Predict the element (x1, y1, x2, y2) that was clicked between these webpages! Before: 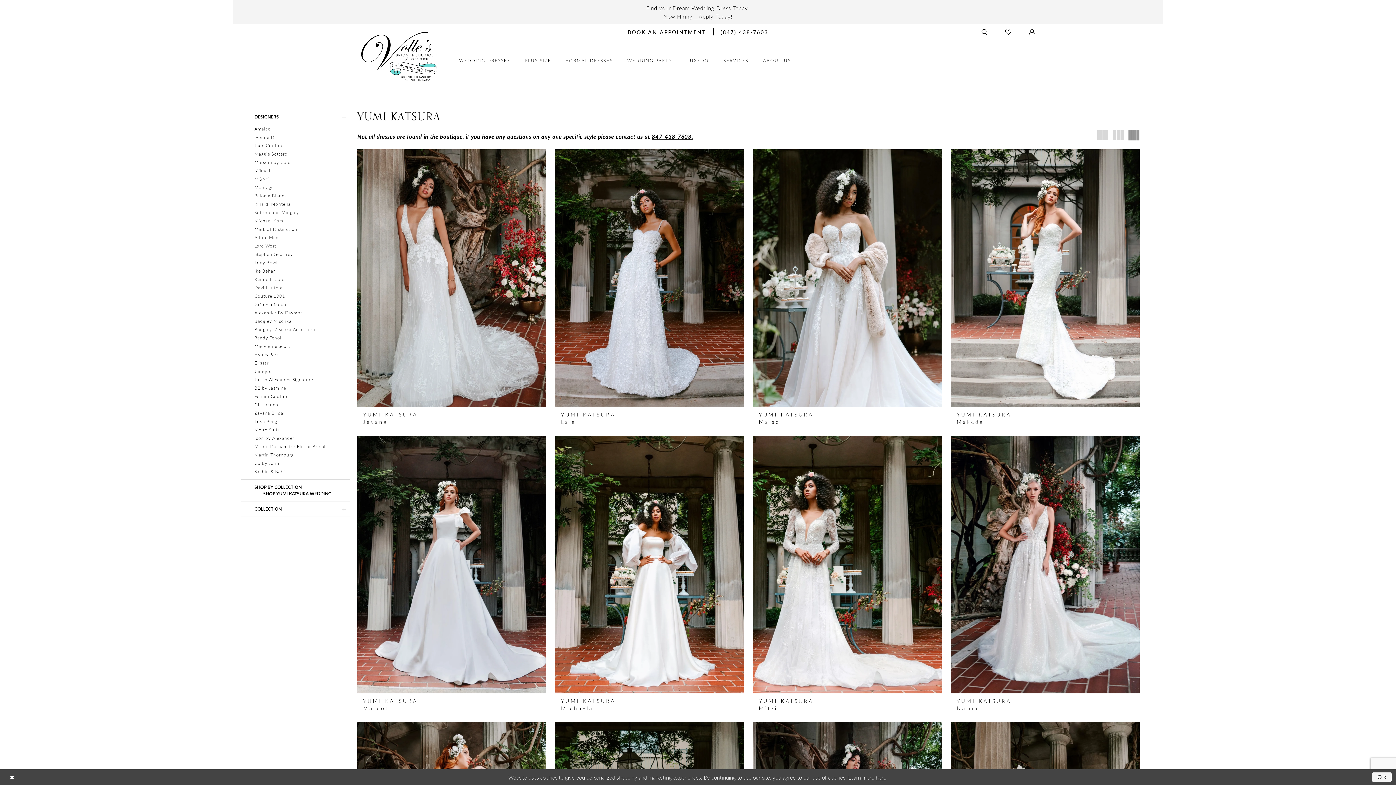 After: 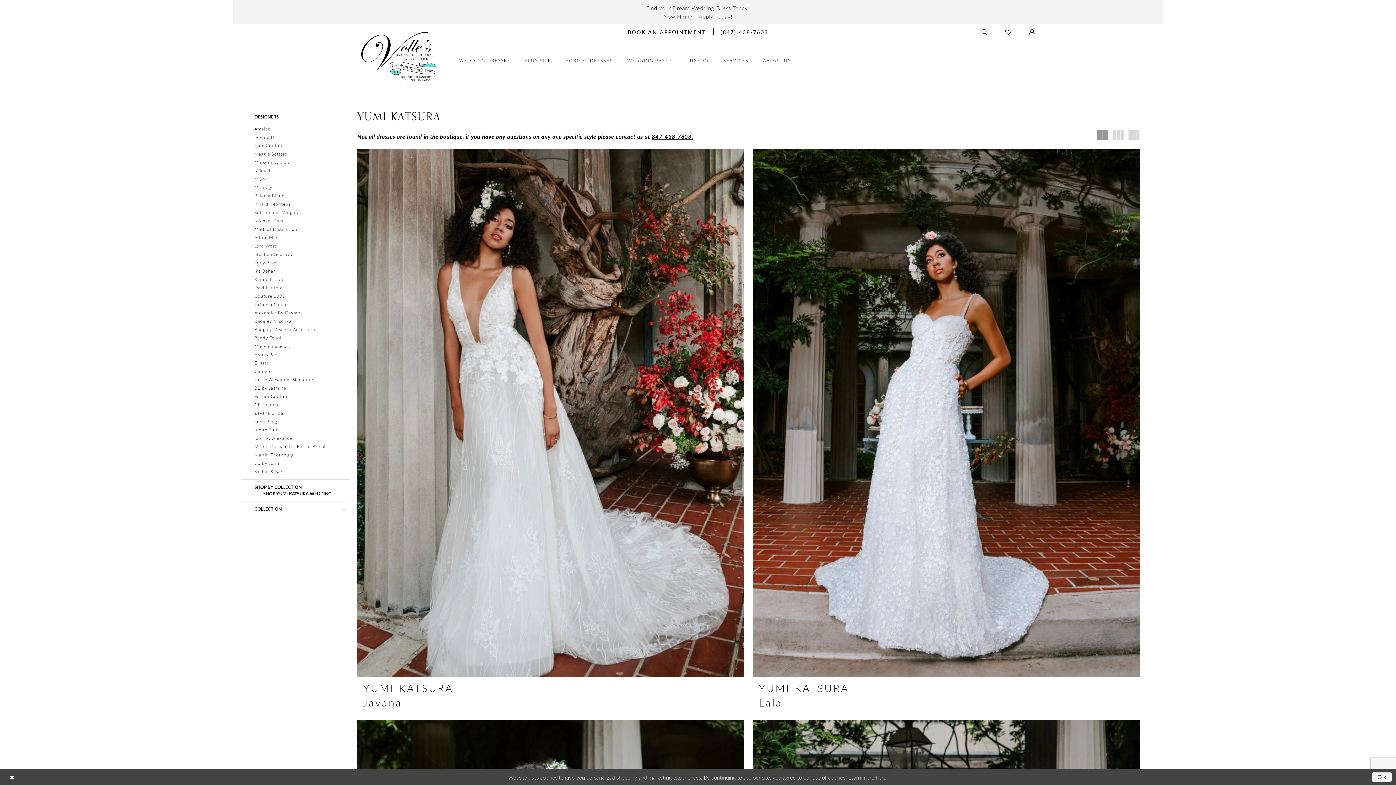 Action: label: Switch layout to 2 columns bbox: (1097, 129, 1108, 140)